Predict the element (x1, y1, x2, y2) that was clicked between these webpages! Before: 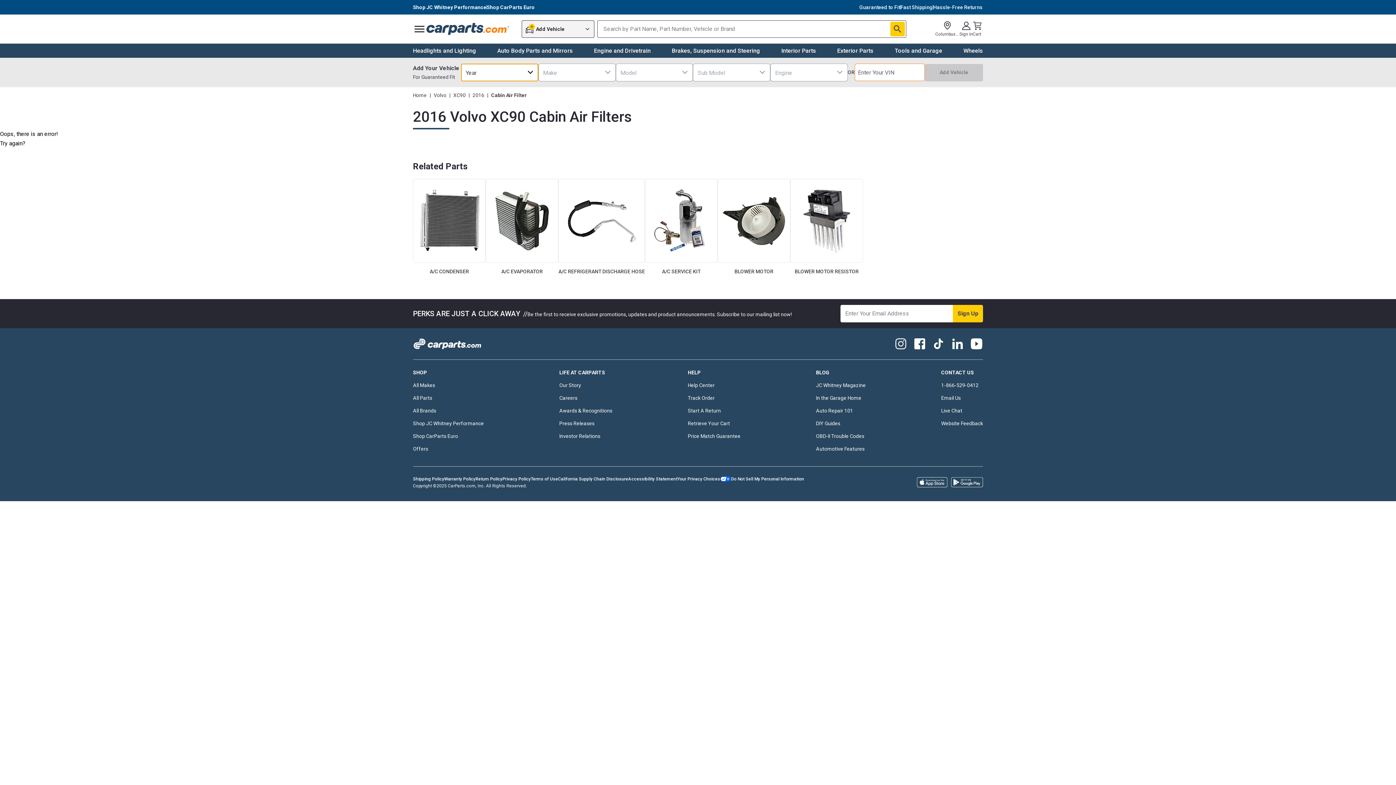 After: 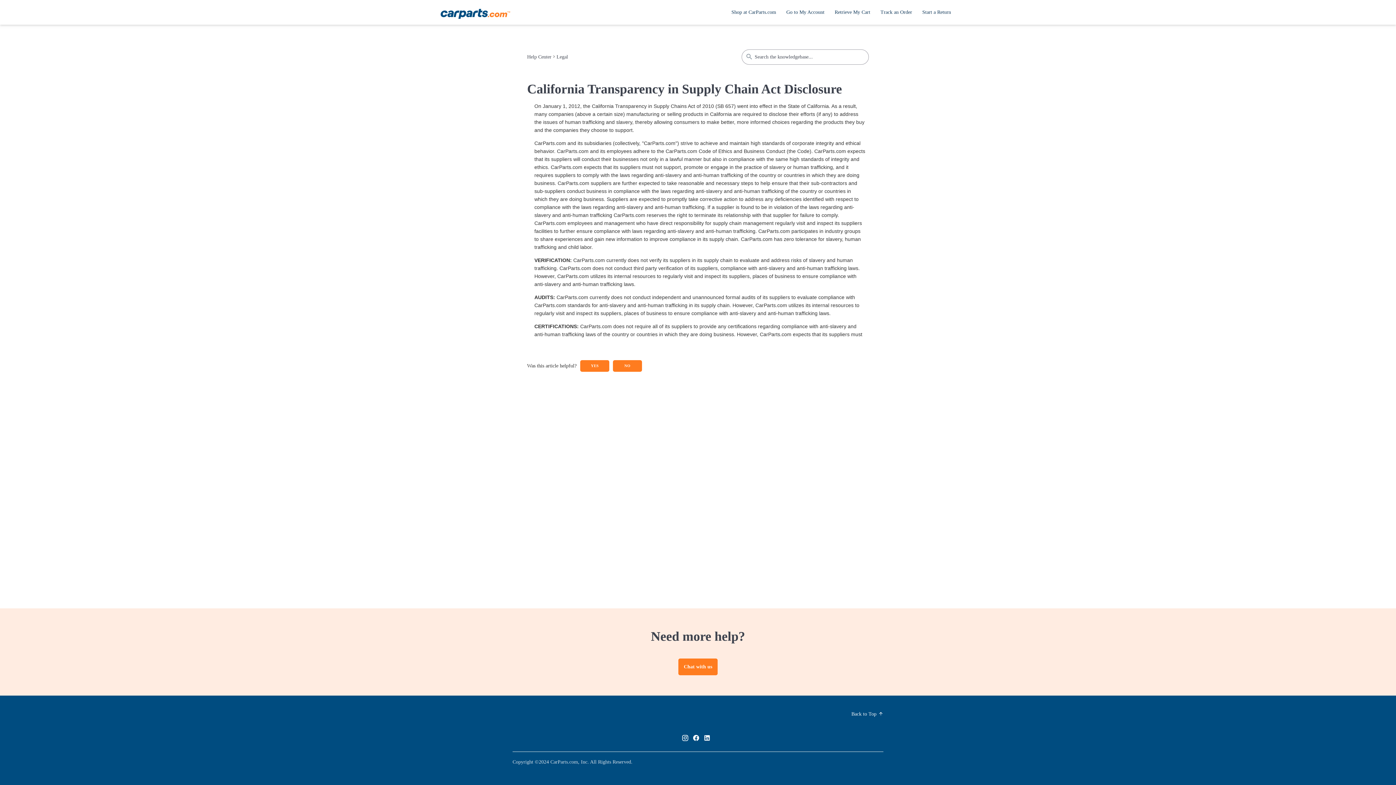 Action: label: California Supply Chain Disclosure bbox: (558, 475, 628, 482)